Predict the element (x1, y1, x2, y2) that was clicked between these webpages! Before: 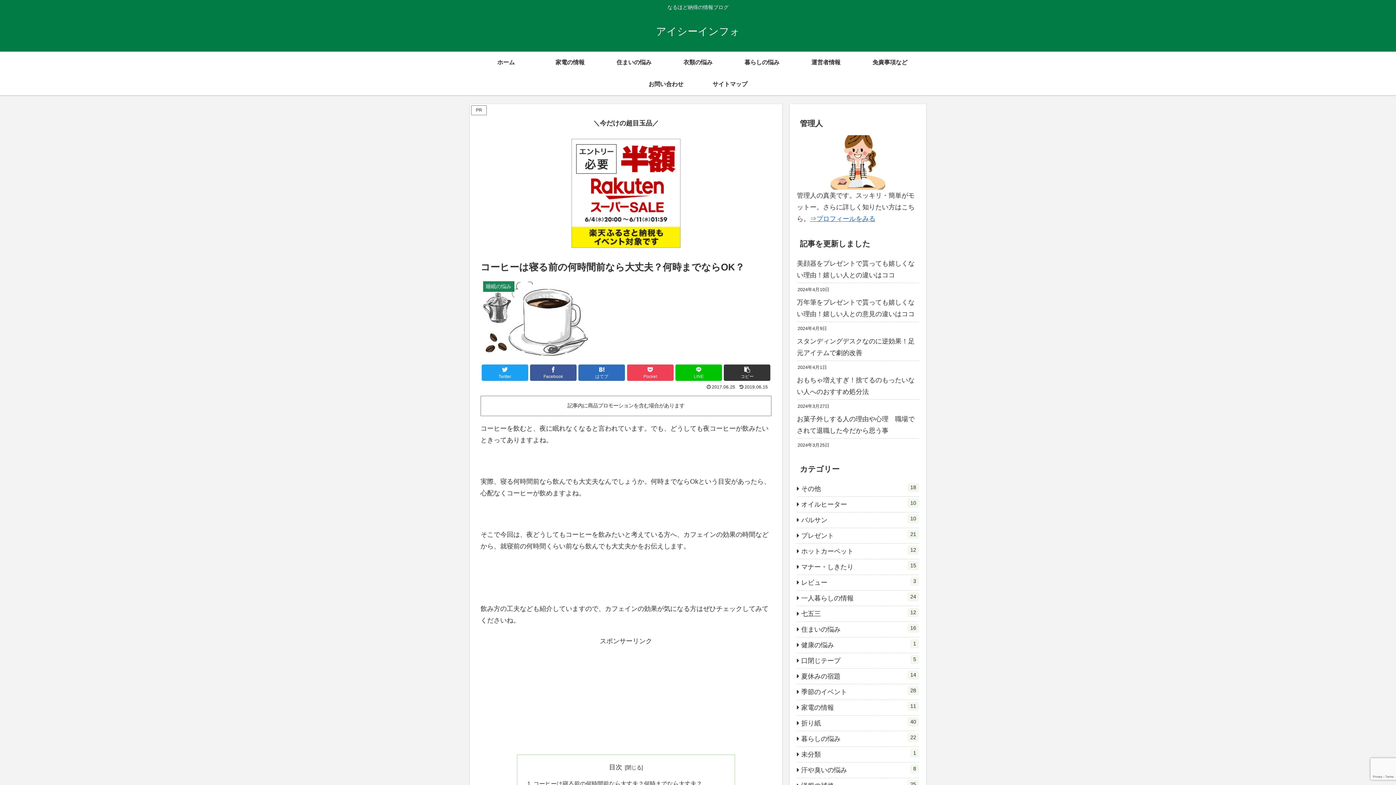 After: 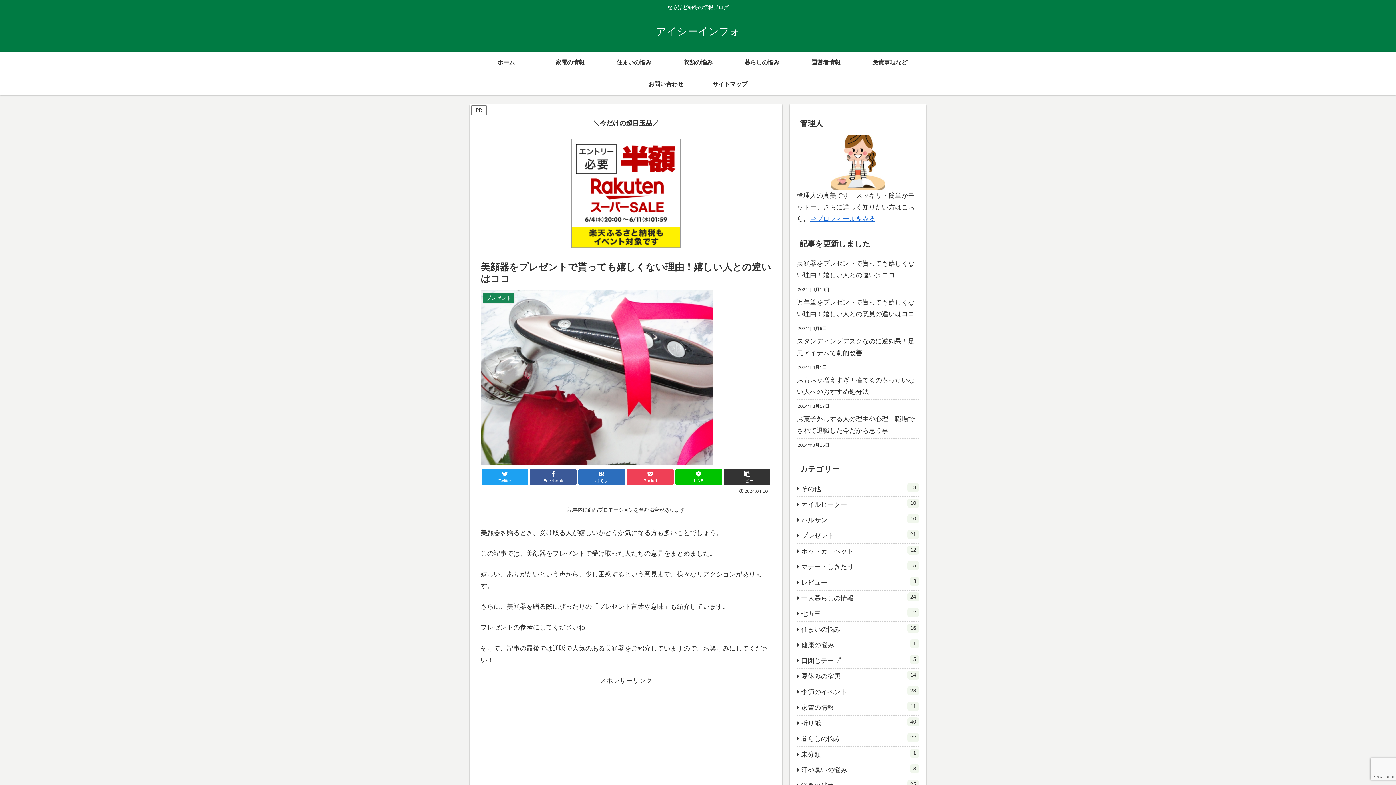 Action: bbox: (797, 255, 919, 283) label: 美顔器をプレゼントで貰っても嬉しくない理由！嬉しい人との違いはココ